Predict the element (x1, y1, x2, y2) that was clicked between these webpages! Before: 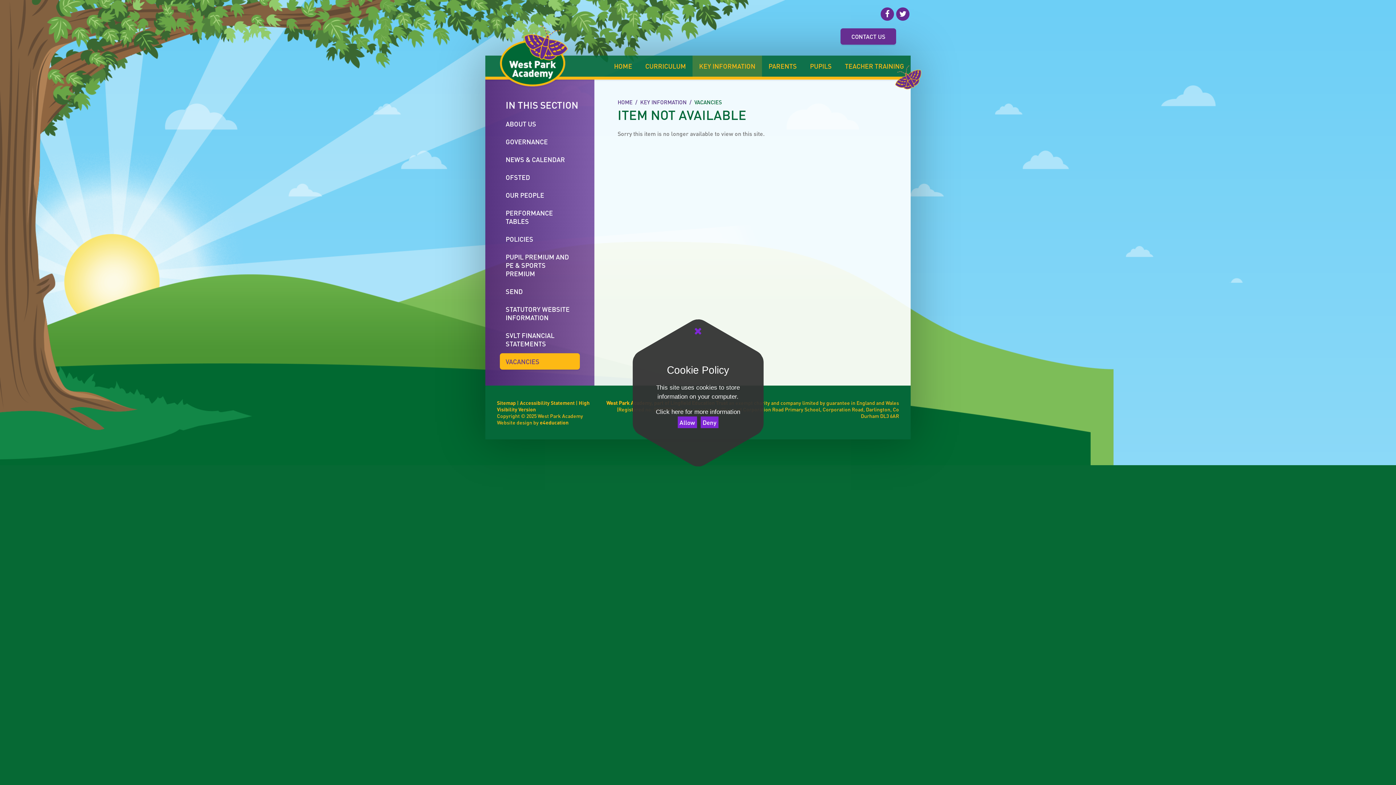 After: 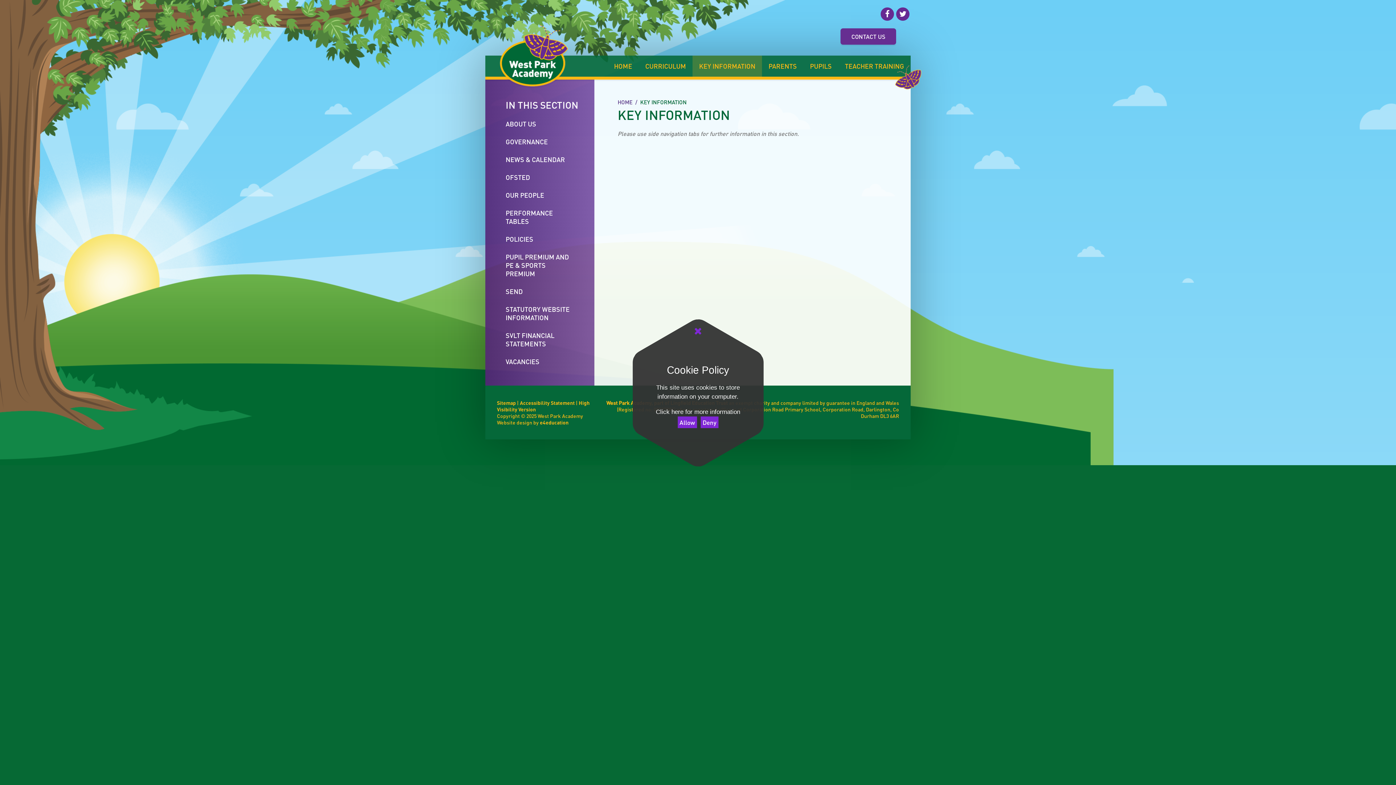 Action: label: KEY INFORMATION bbox: (692, 55, 762, 76)